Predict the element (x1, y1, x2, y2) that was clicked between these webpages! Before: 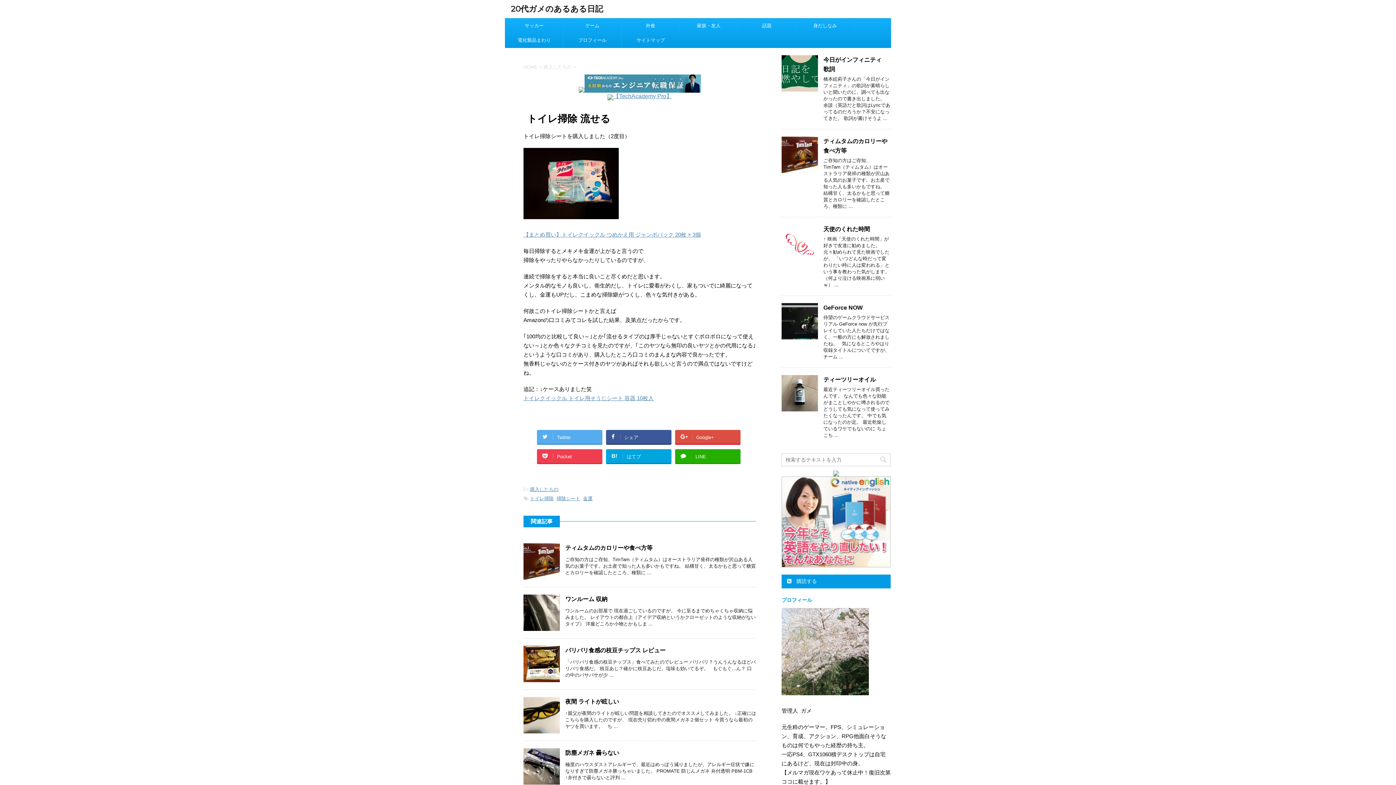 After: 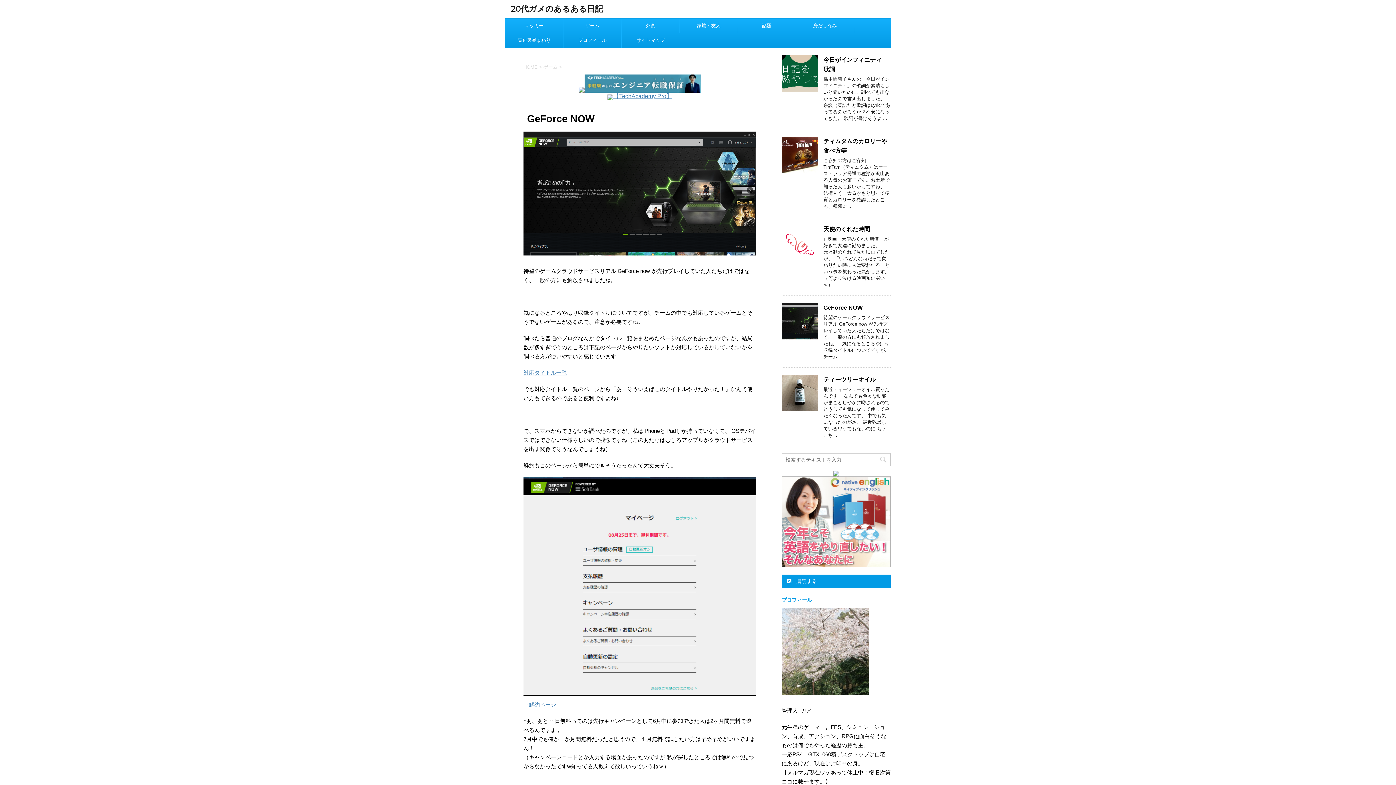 Action: label: GeForce NOW bbox: (823, 304, 862, 310)